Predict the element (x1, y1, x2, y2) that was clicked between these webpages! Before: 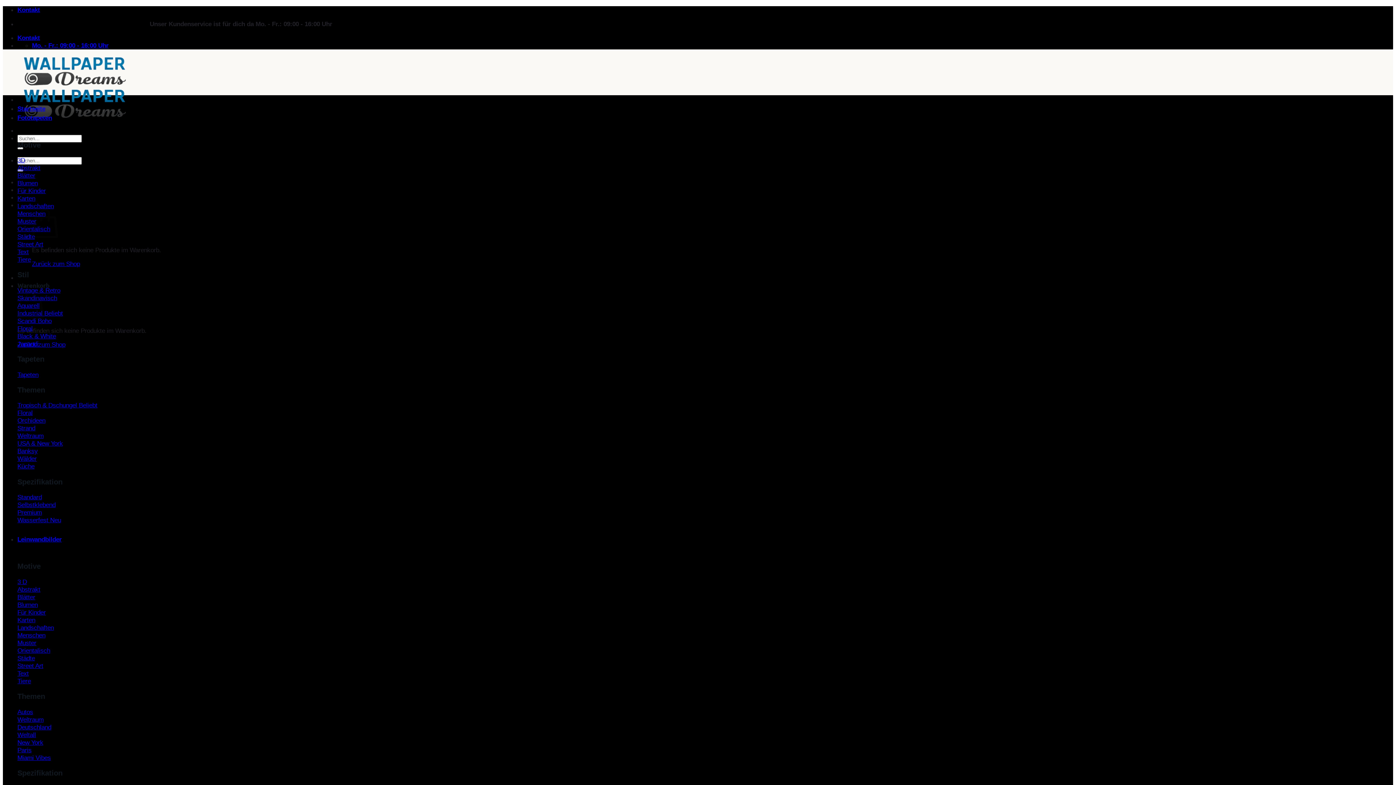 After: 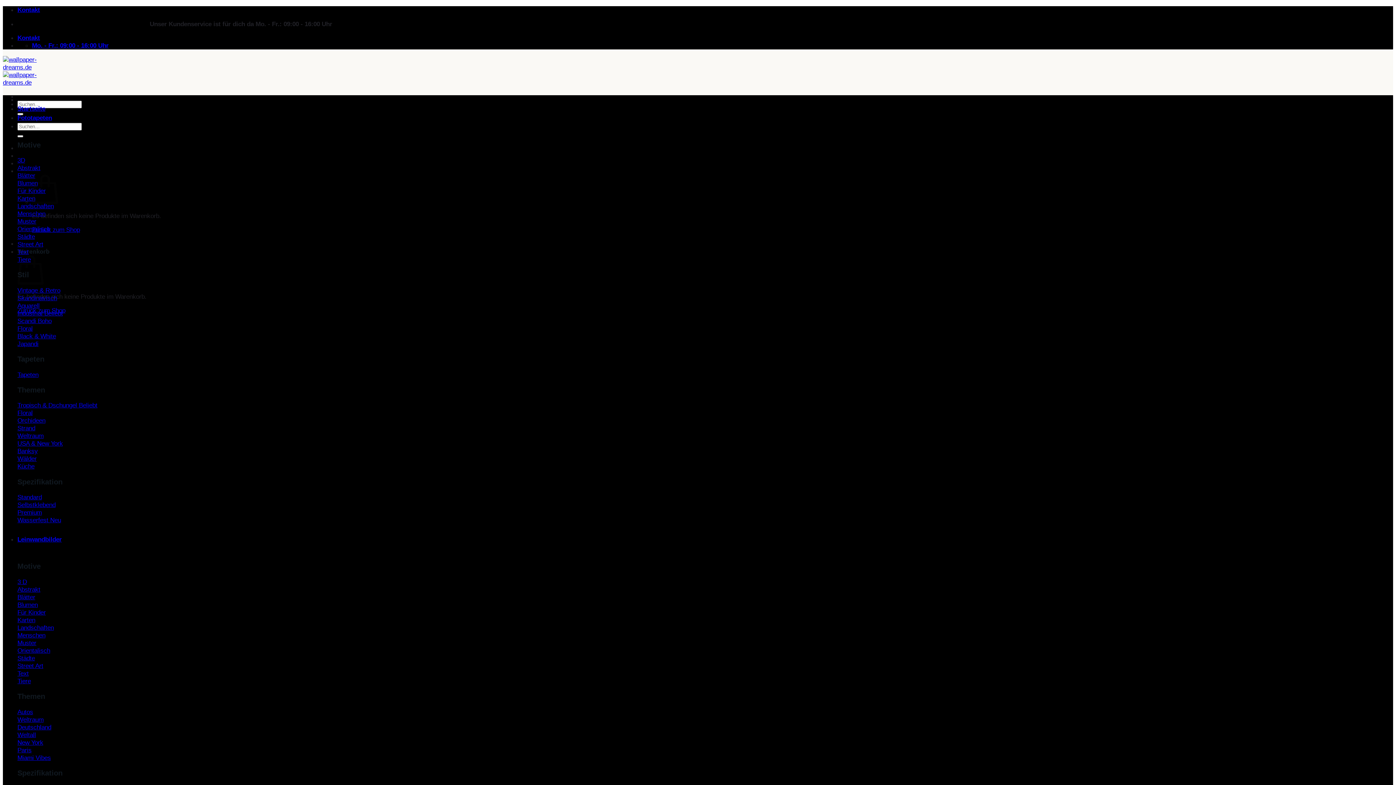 Action: label: 3 D bbox: (17, 578, 26, 585)